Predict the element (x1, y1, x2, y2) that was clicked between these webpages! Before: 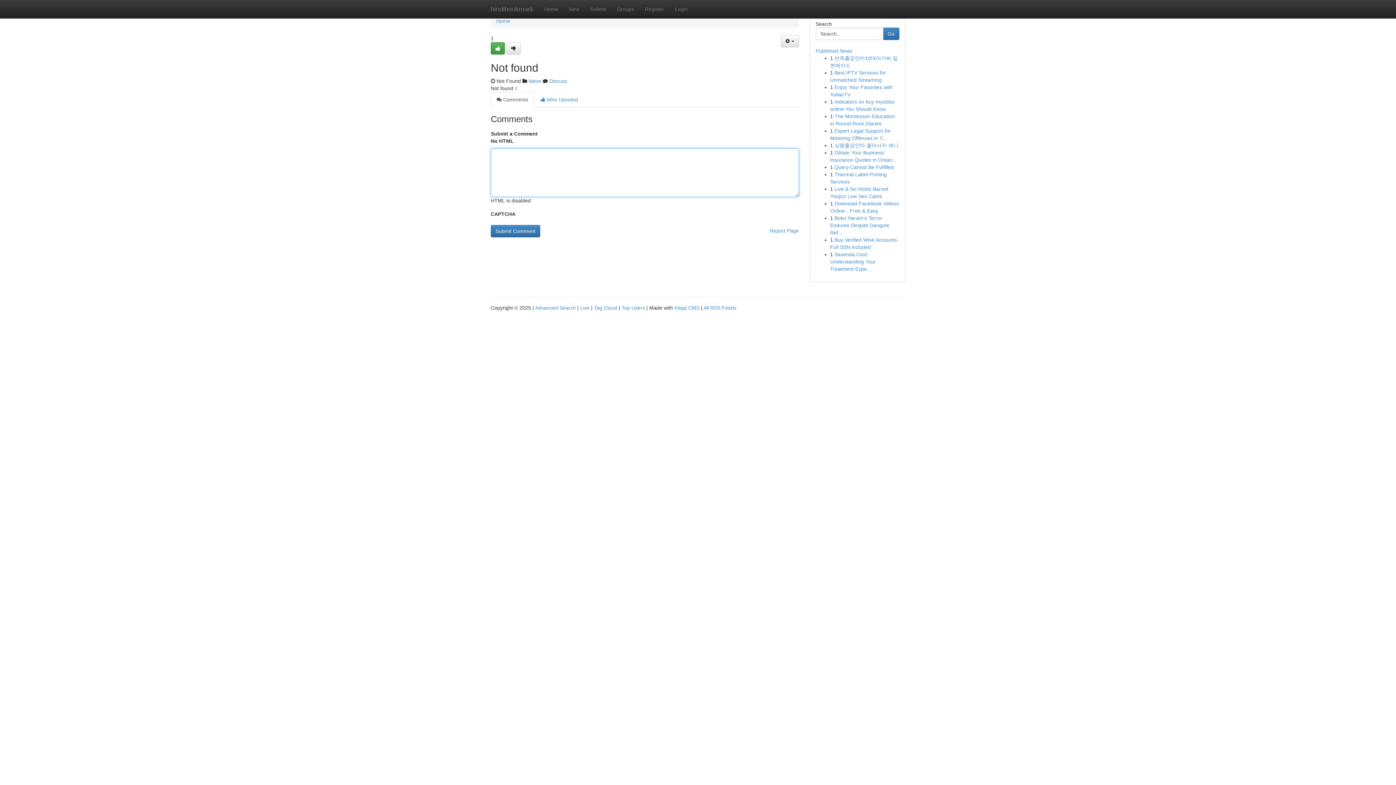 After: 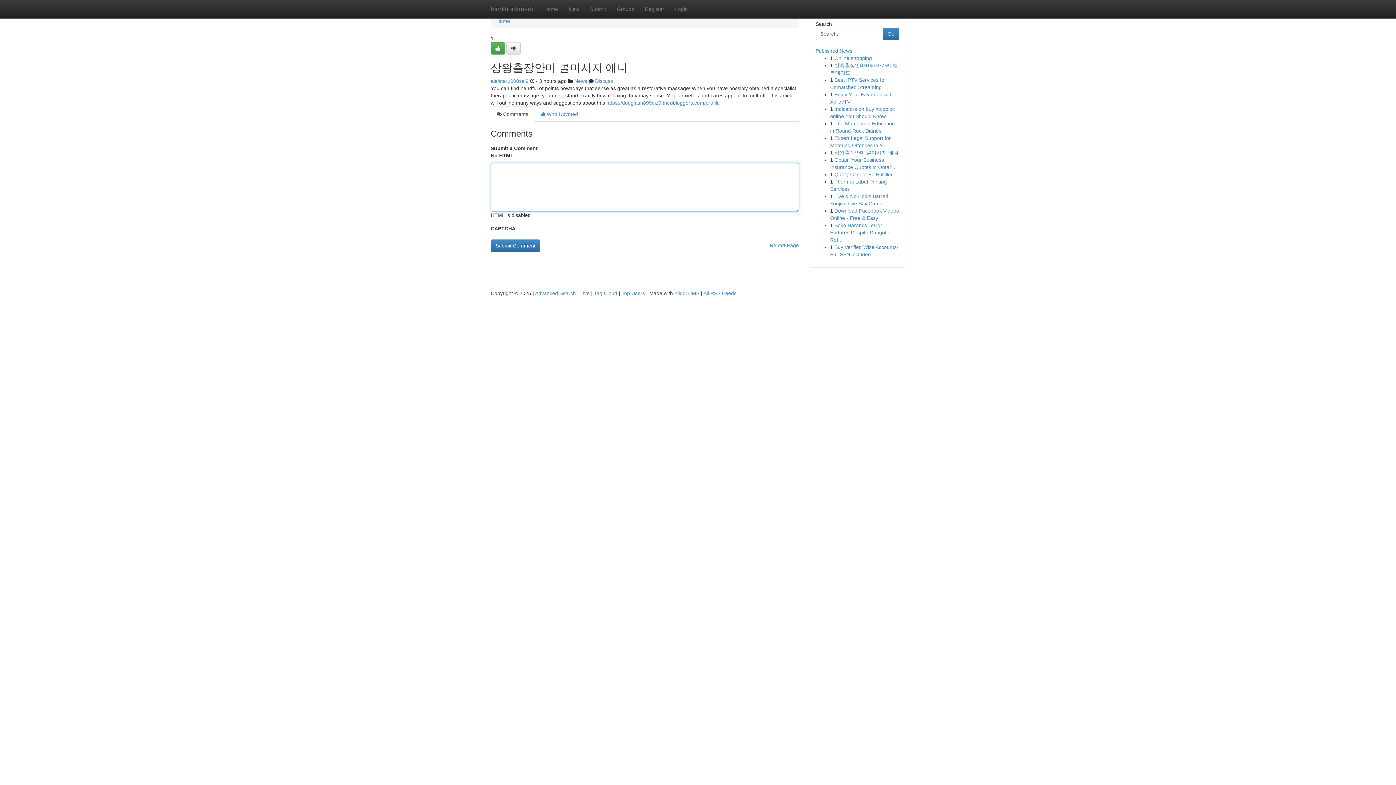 Action: label: 상왕출장안마 콜마사지 애니 bbox: (834, 142, 898, 148)